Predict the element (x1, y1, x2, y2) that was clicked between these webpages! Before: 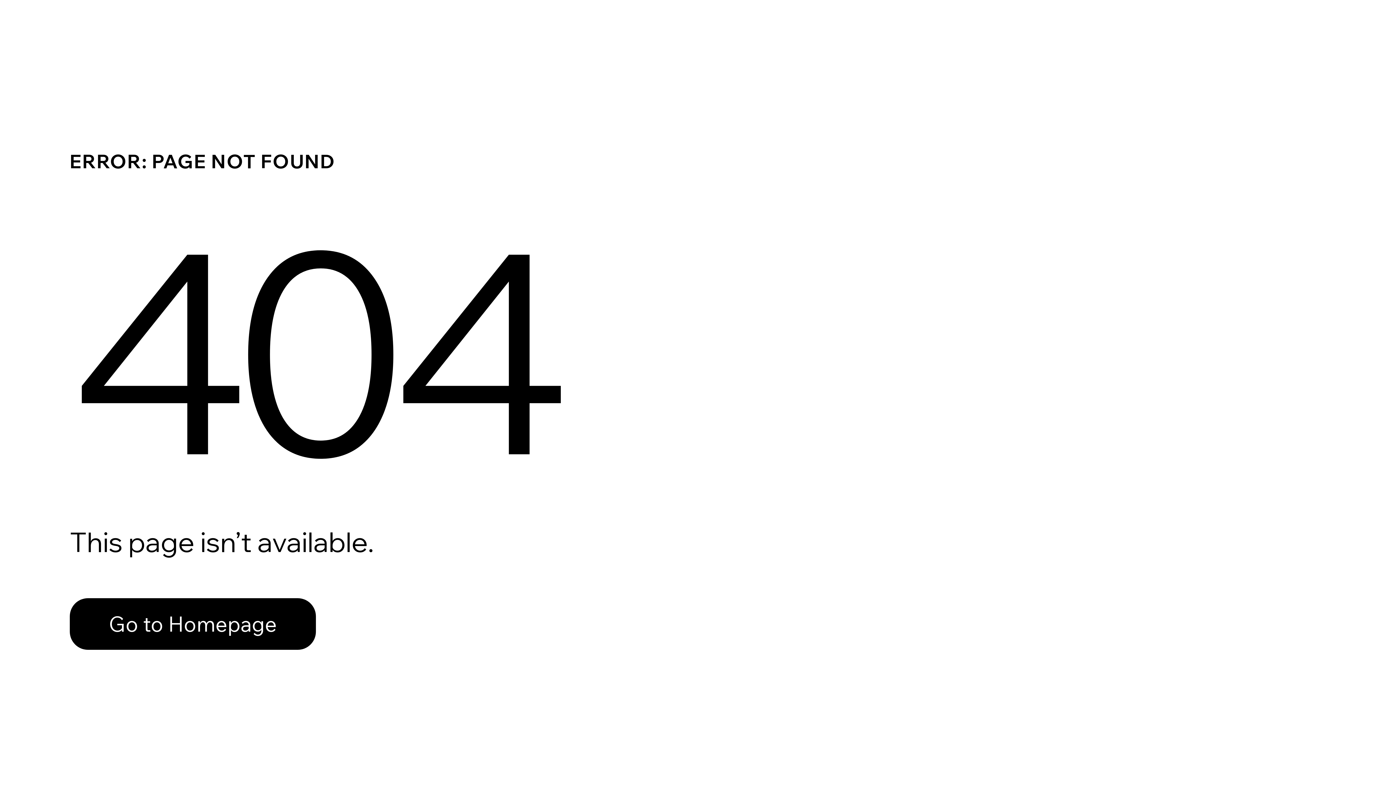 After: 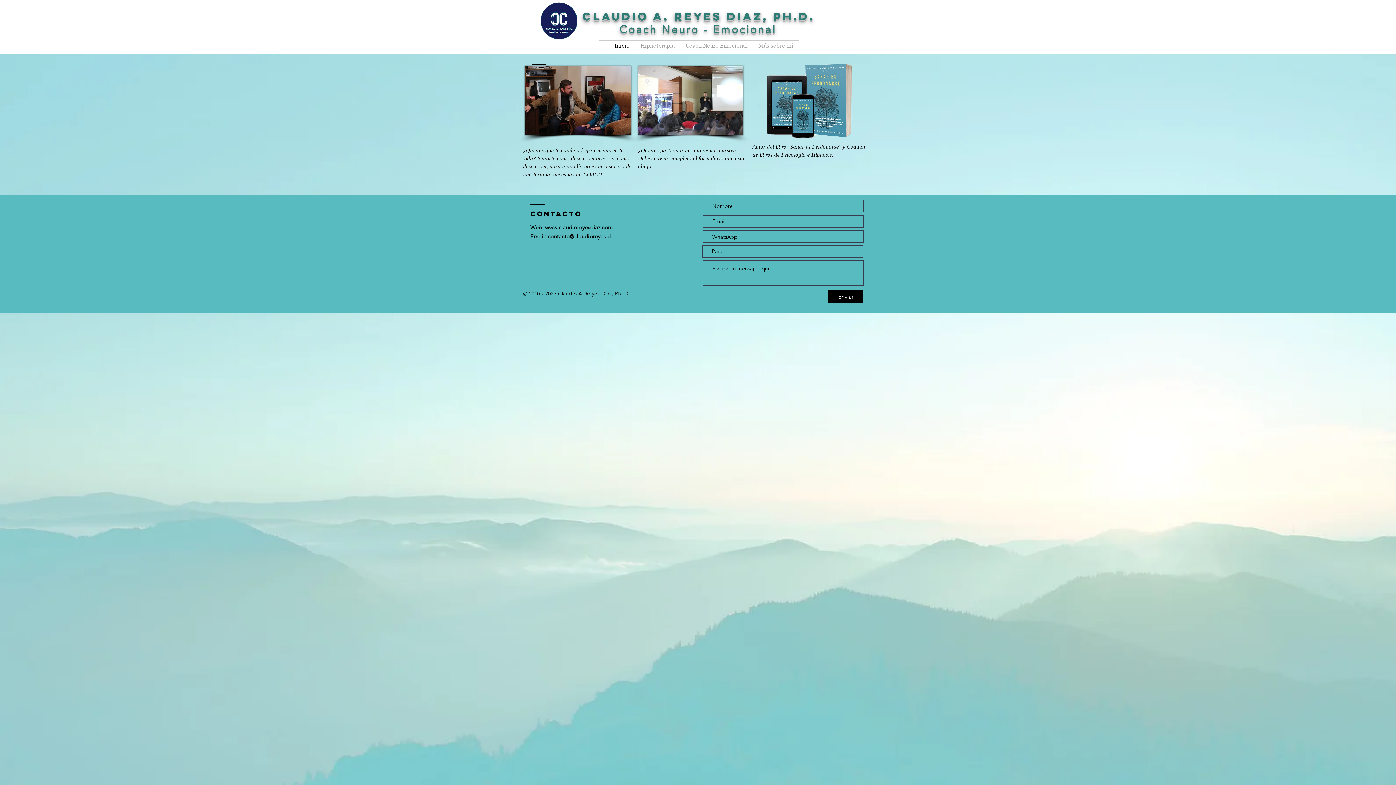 Action: bbox: (69, 598, 316, 650) label: Go to Homepage